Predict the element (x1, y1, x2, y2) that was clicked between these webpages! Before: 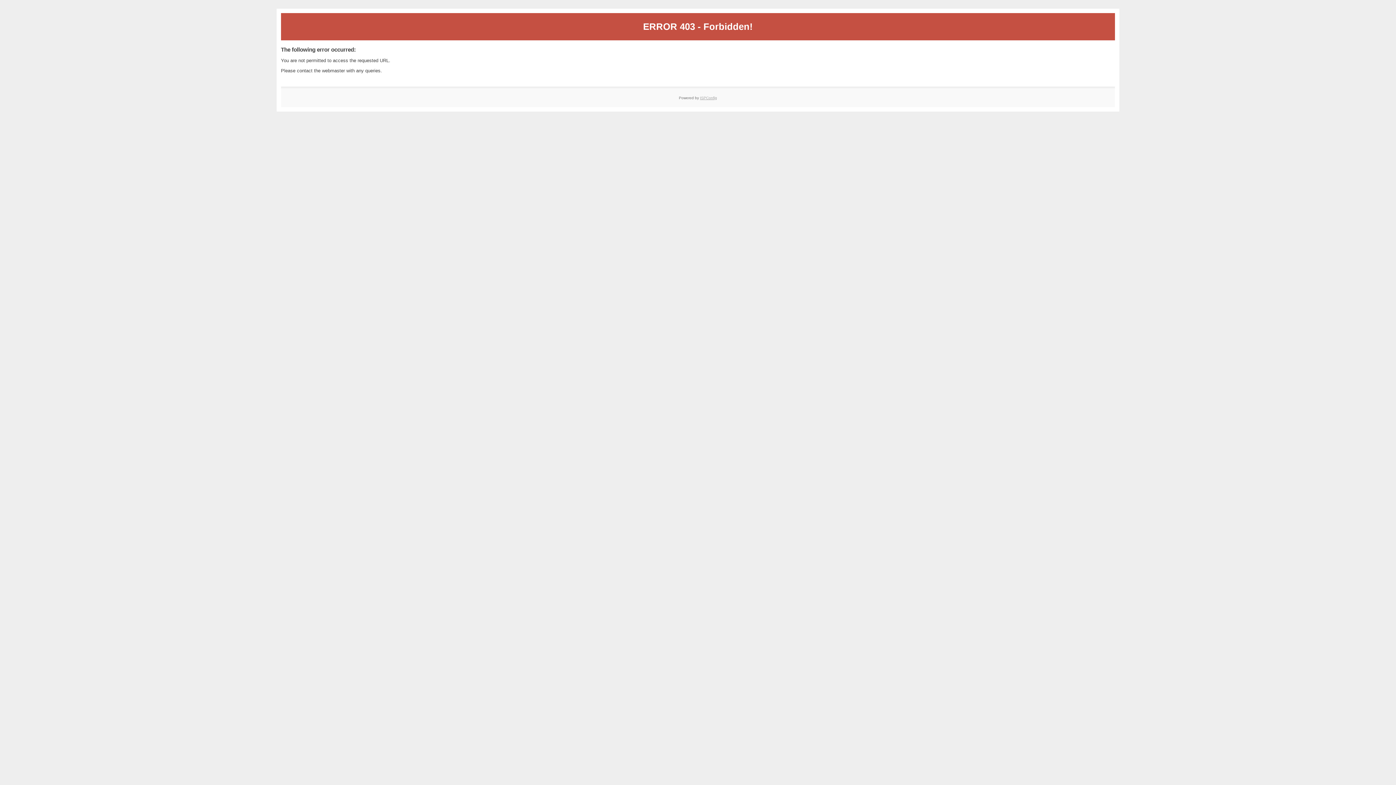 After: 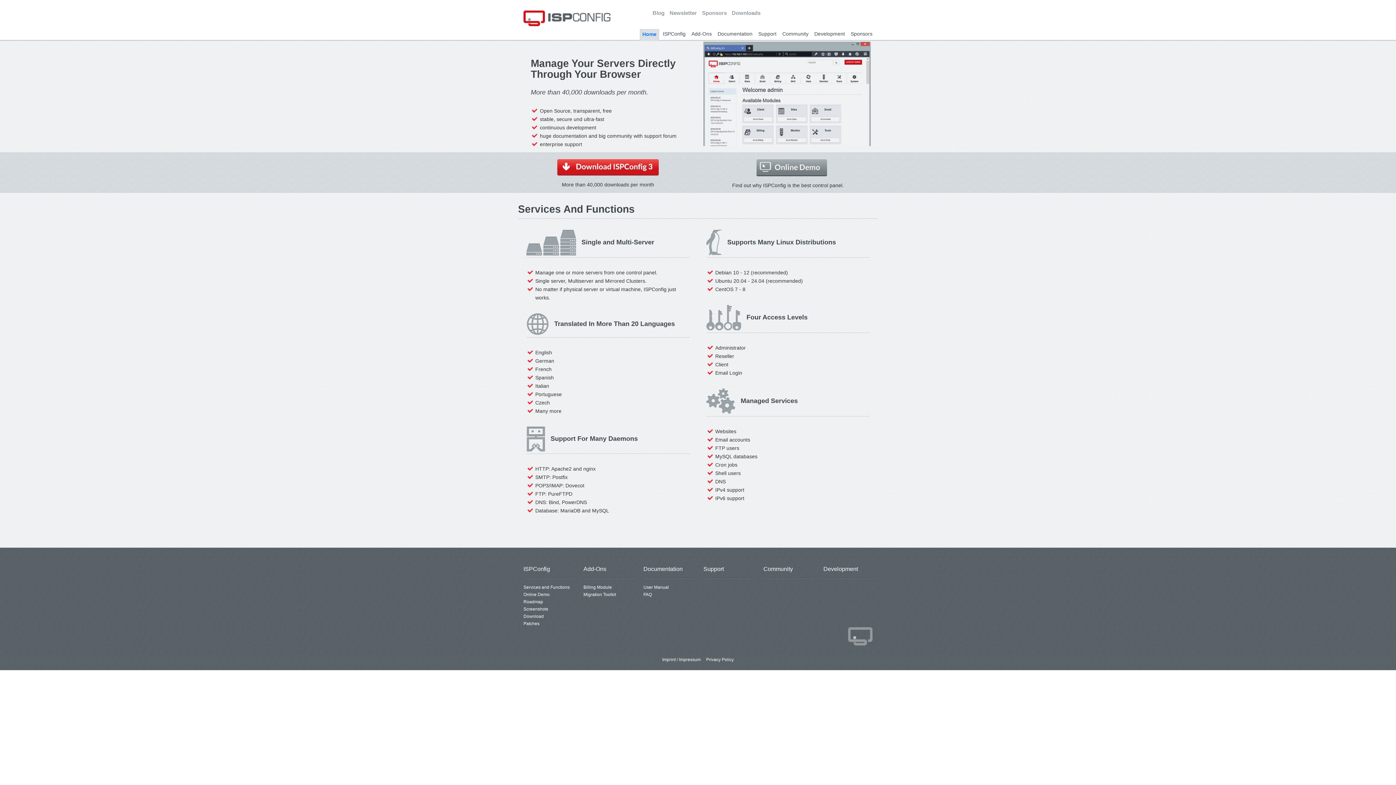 Action: label: ISPConfig bbox: (700, 95, 717, 99)